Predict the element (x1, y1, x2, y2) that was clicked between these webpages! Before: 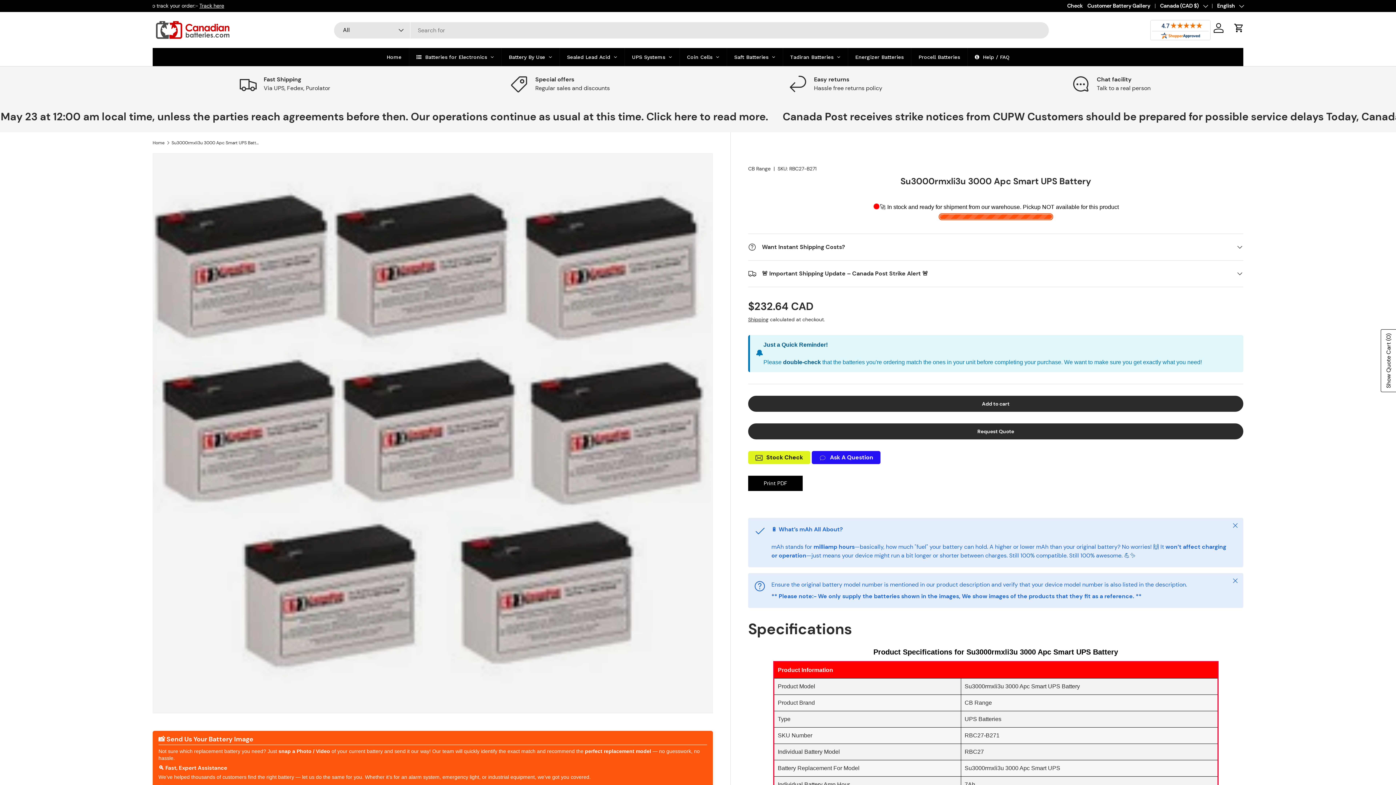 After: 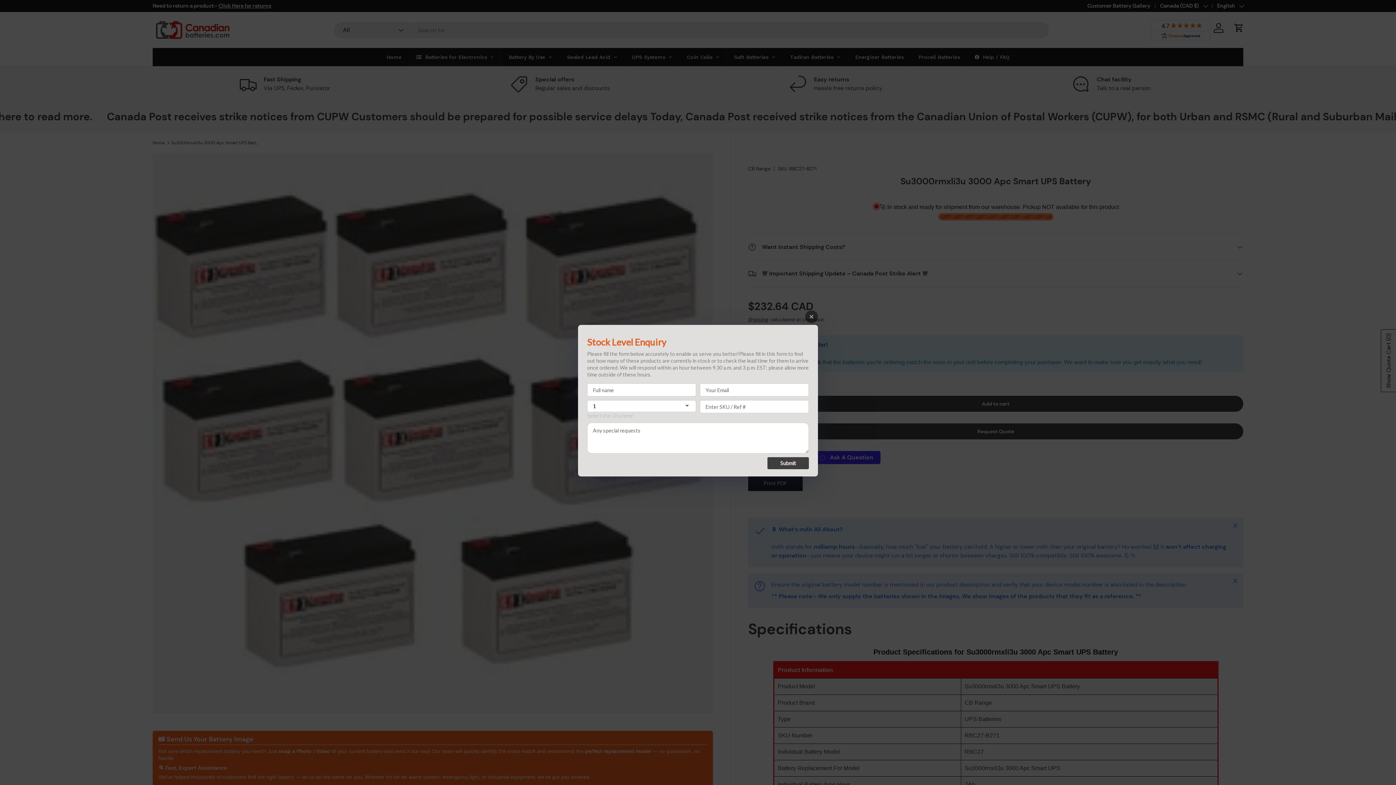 Action: label: Stock Check bbox: (748, 451, 810, 464)